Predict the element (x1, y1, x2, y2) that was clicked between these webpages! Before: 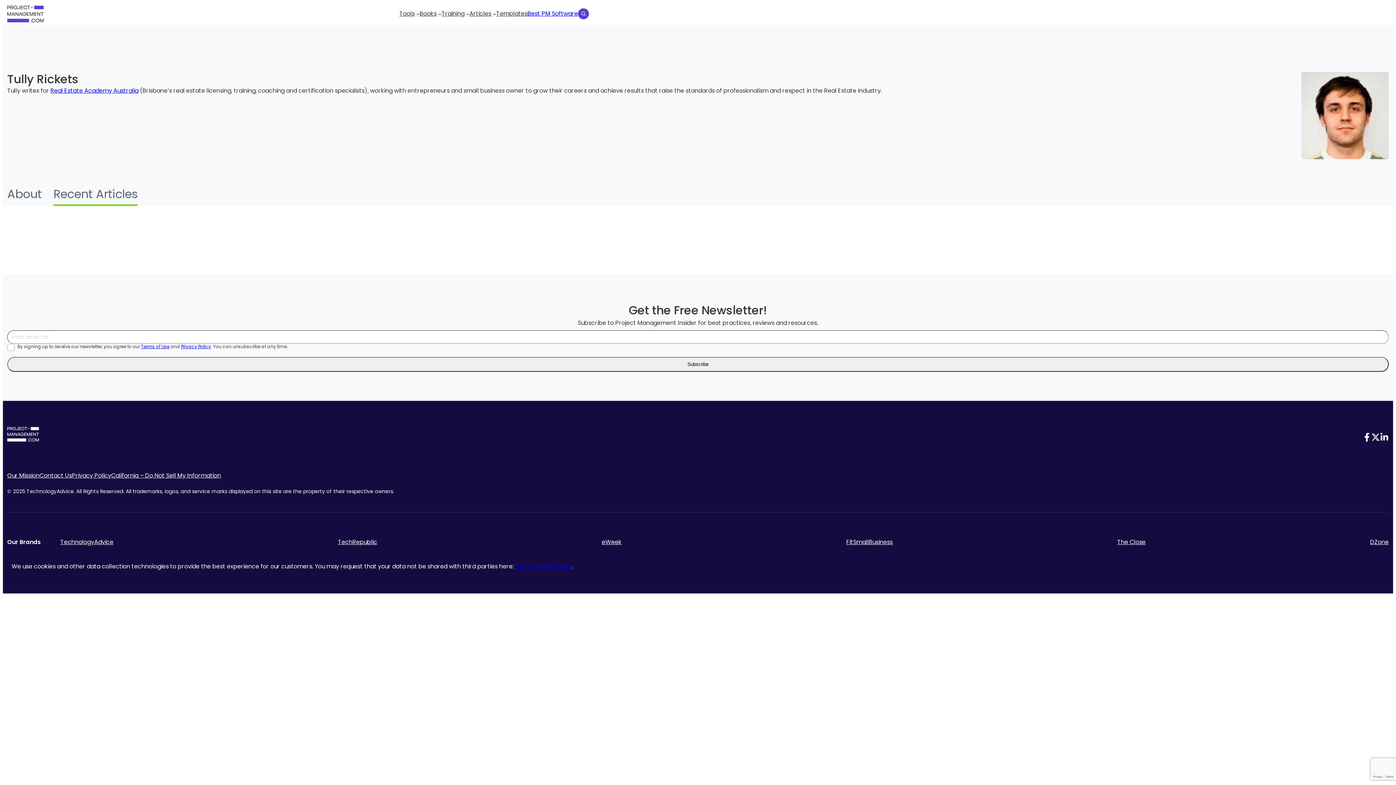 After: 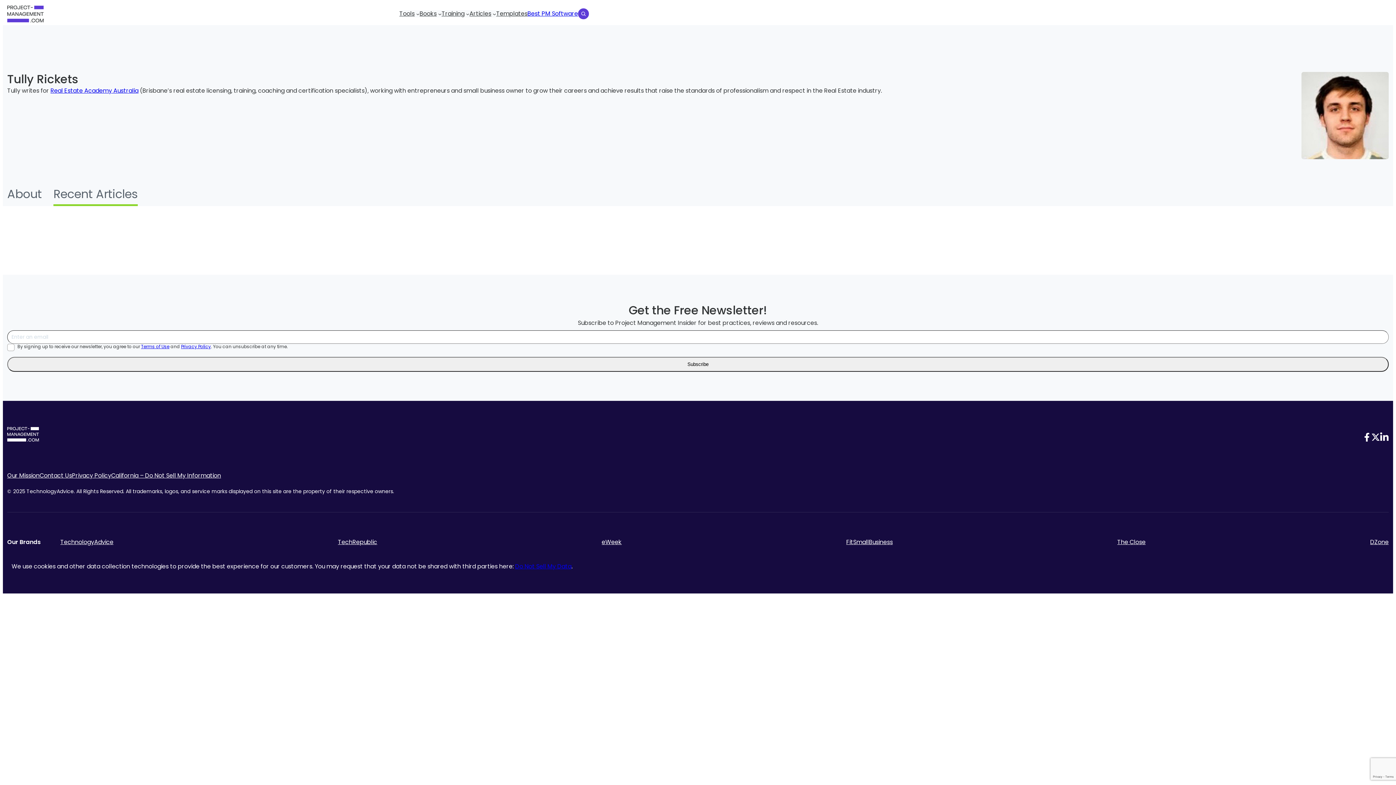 Action: bbox: (1380, 433, 1389, 441) label: LinkedIn